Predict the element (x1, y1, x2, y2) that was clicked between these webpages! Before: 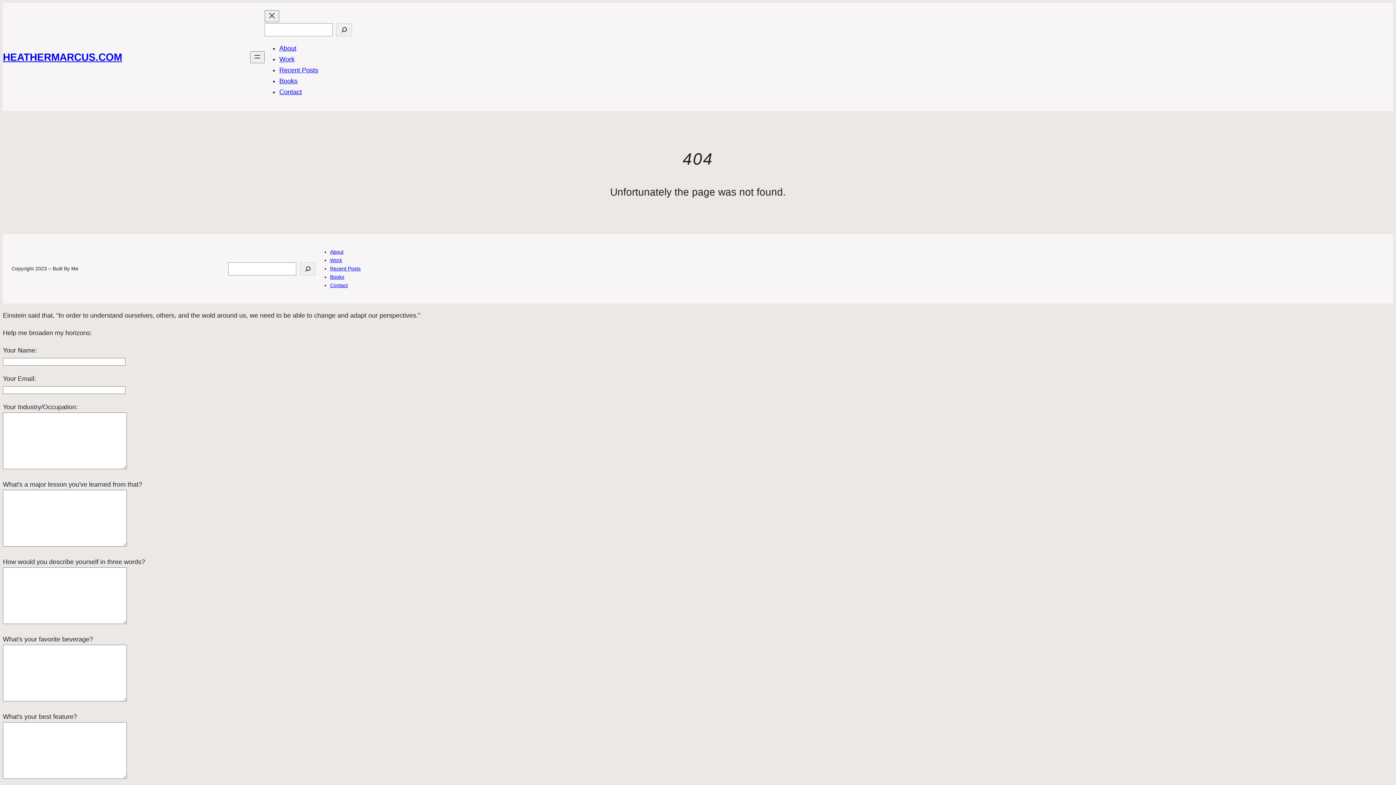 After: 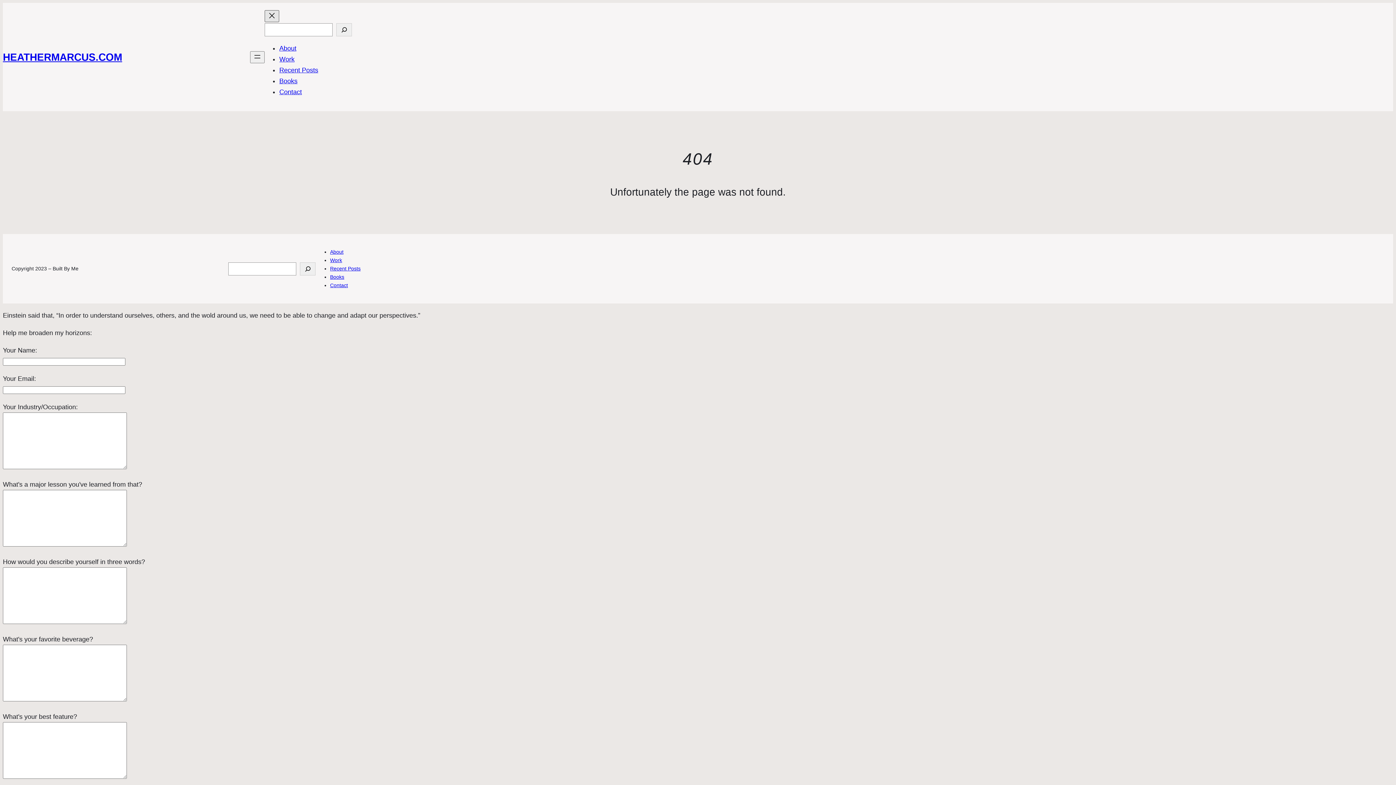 Action: bbox: (264, 10, 279, 22) label: Close menu